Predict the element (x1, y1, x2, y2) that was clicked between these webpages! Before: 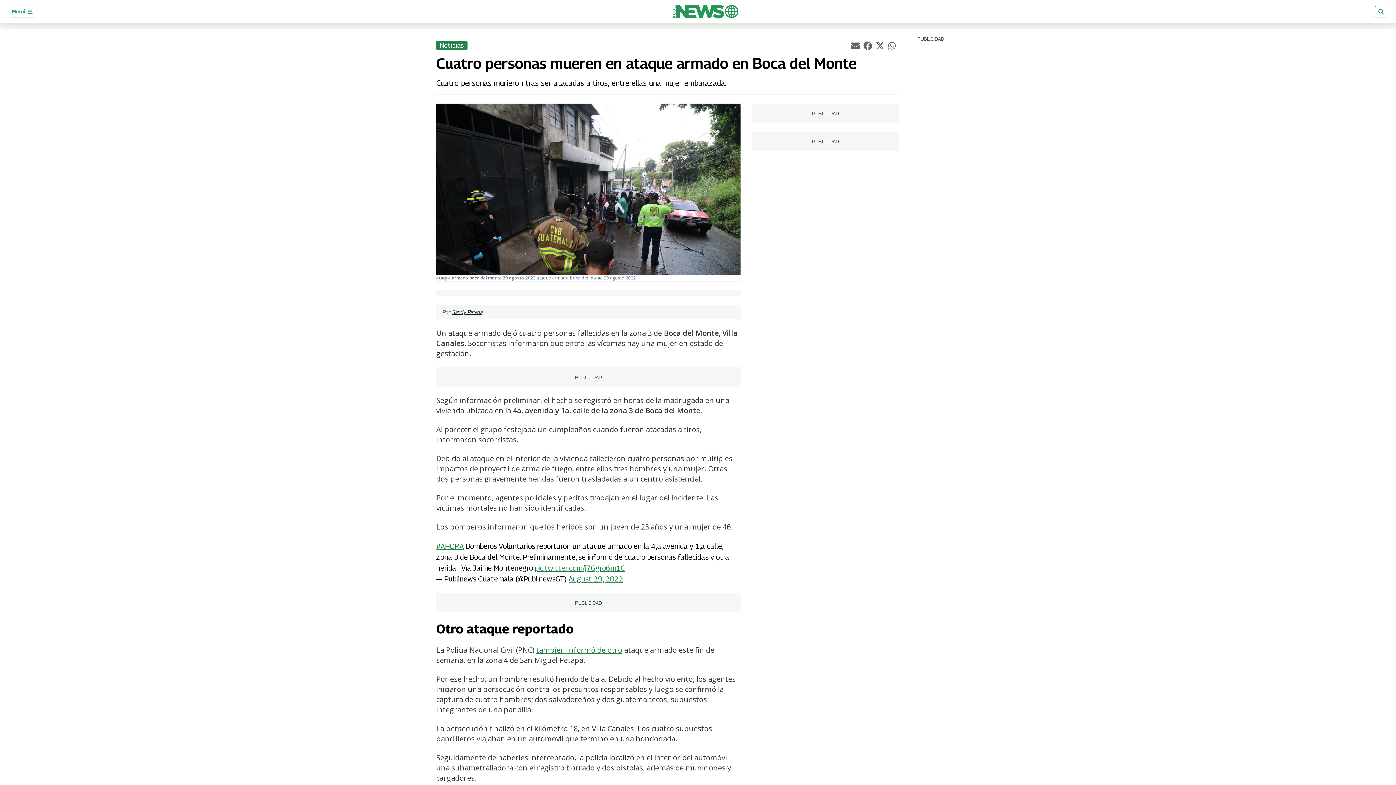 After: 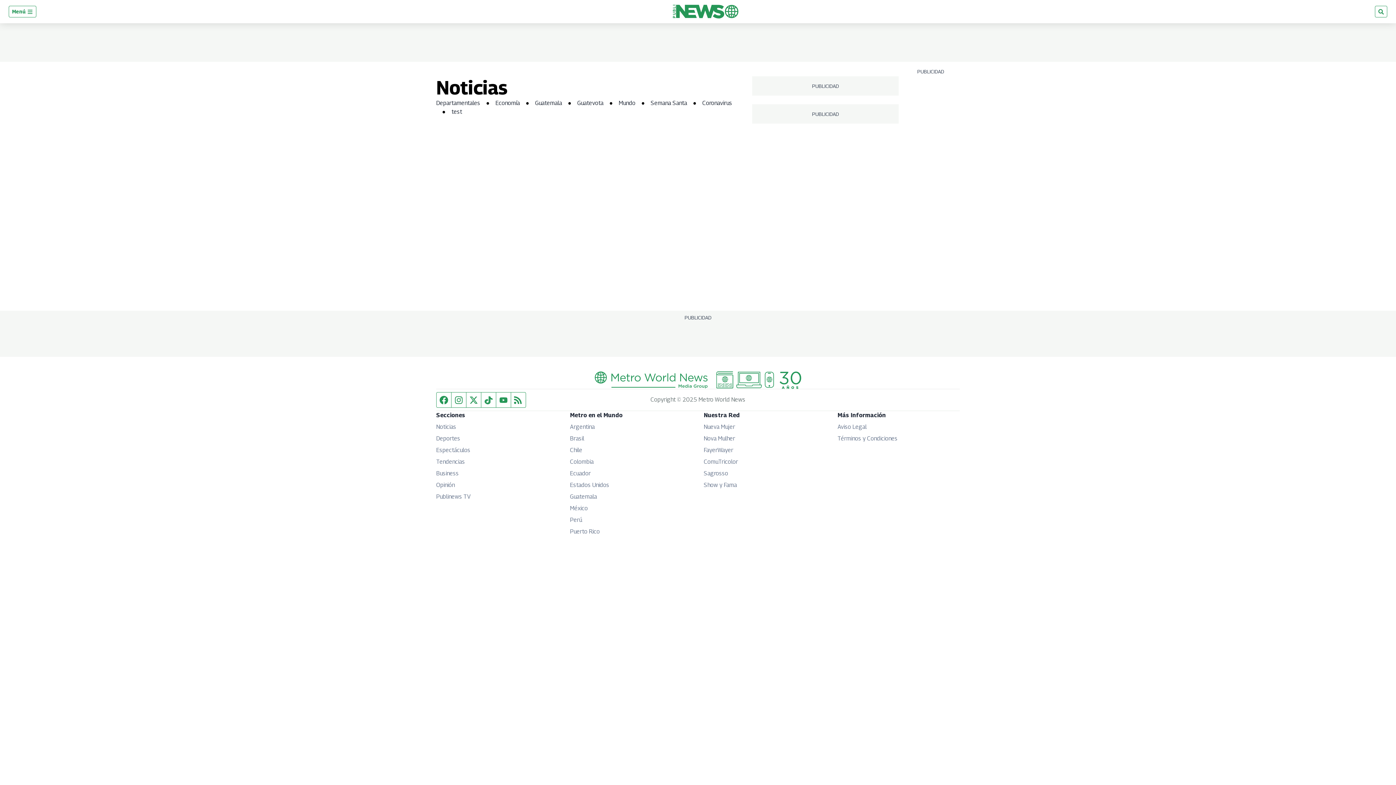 Action: bbox: (436, 40, 467, 50) label: Noticias